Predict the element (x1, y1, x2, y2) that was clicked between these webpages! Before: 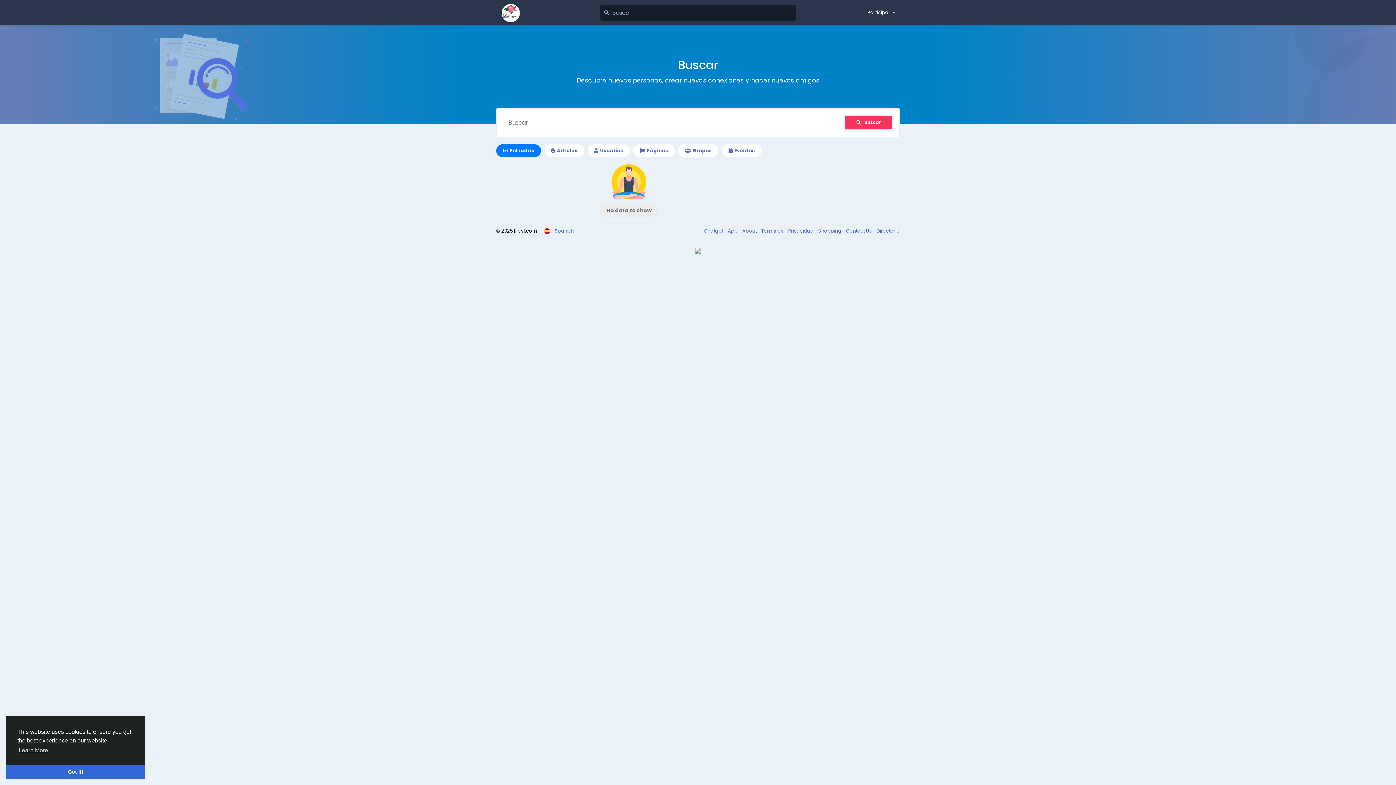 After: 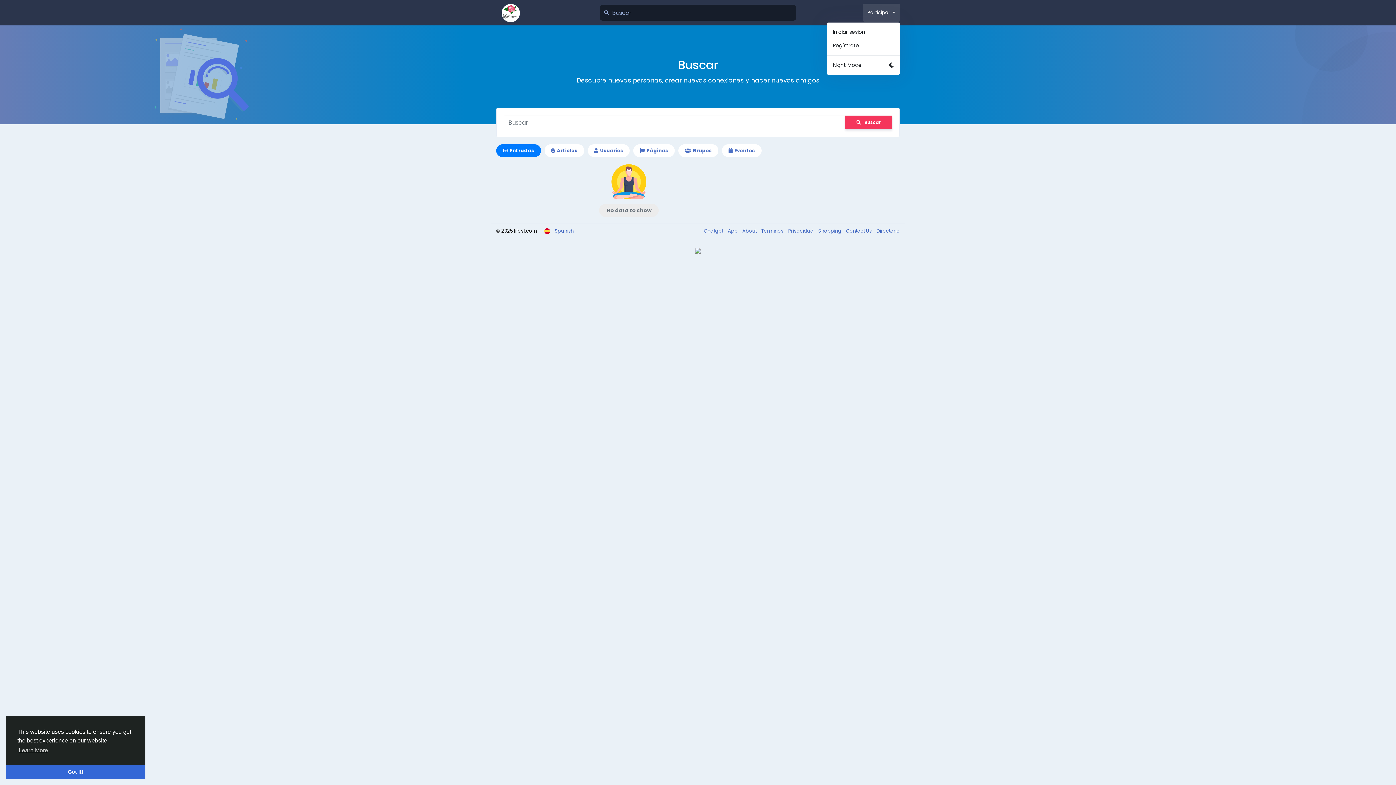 Action: bbox: (863, 3, 899, 21) label: Participar 